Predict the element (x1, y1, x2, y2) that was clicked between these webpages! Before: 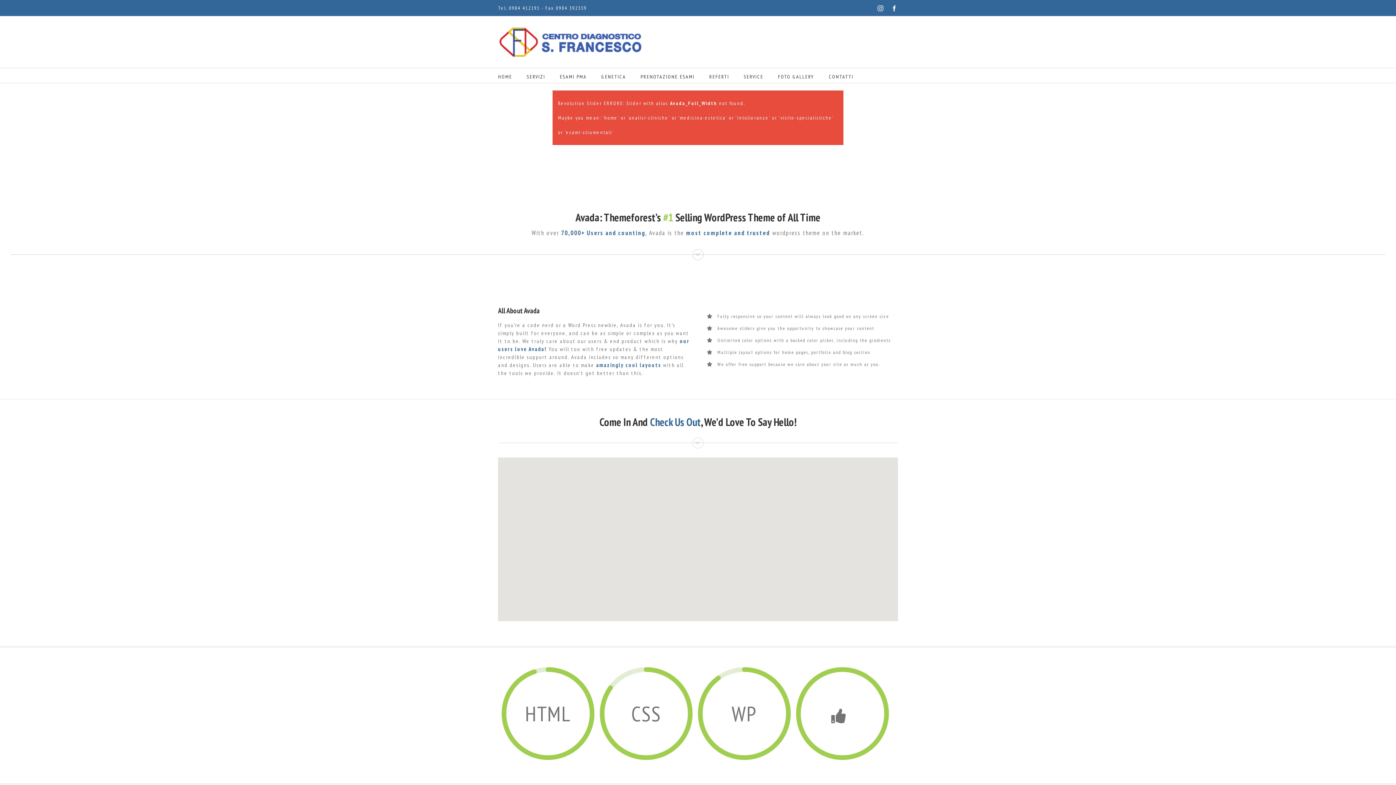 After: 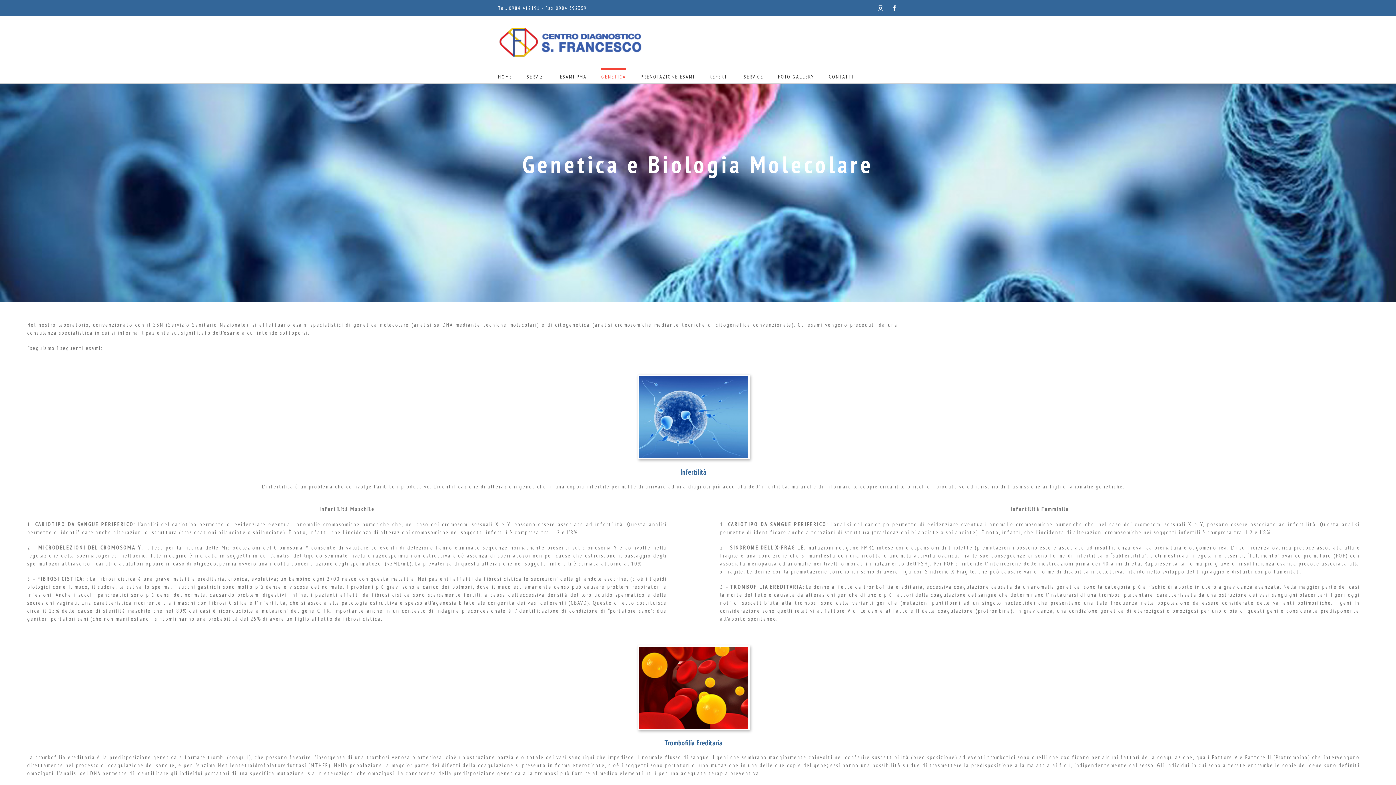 Action: bbox: (601, 68, 626, 82) label: GENETICA